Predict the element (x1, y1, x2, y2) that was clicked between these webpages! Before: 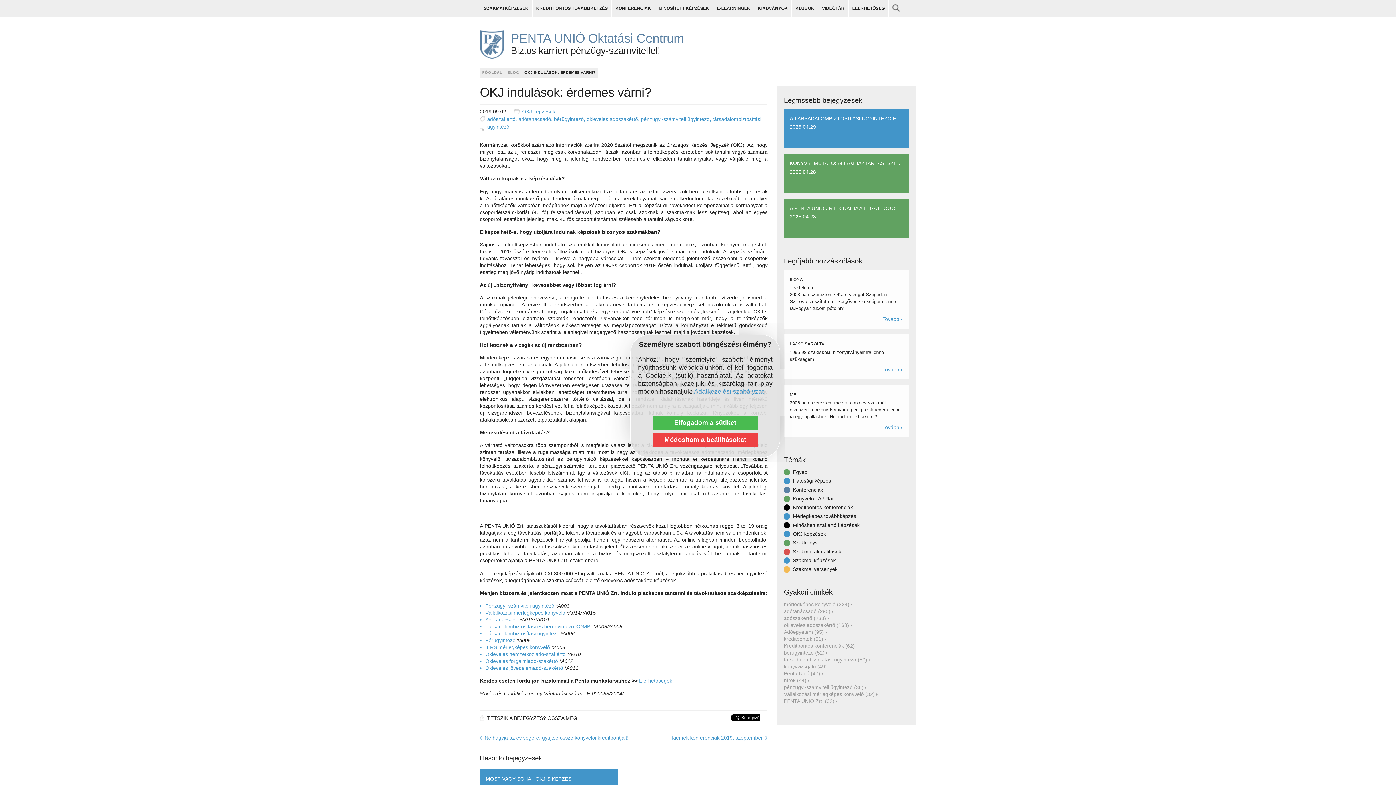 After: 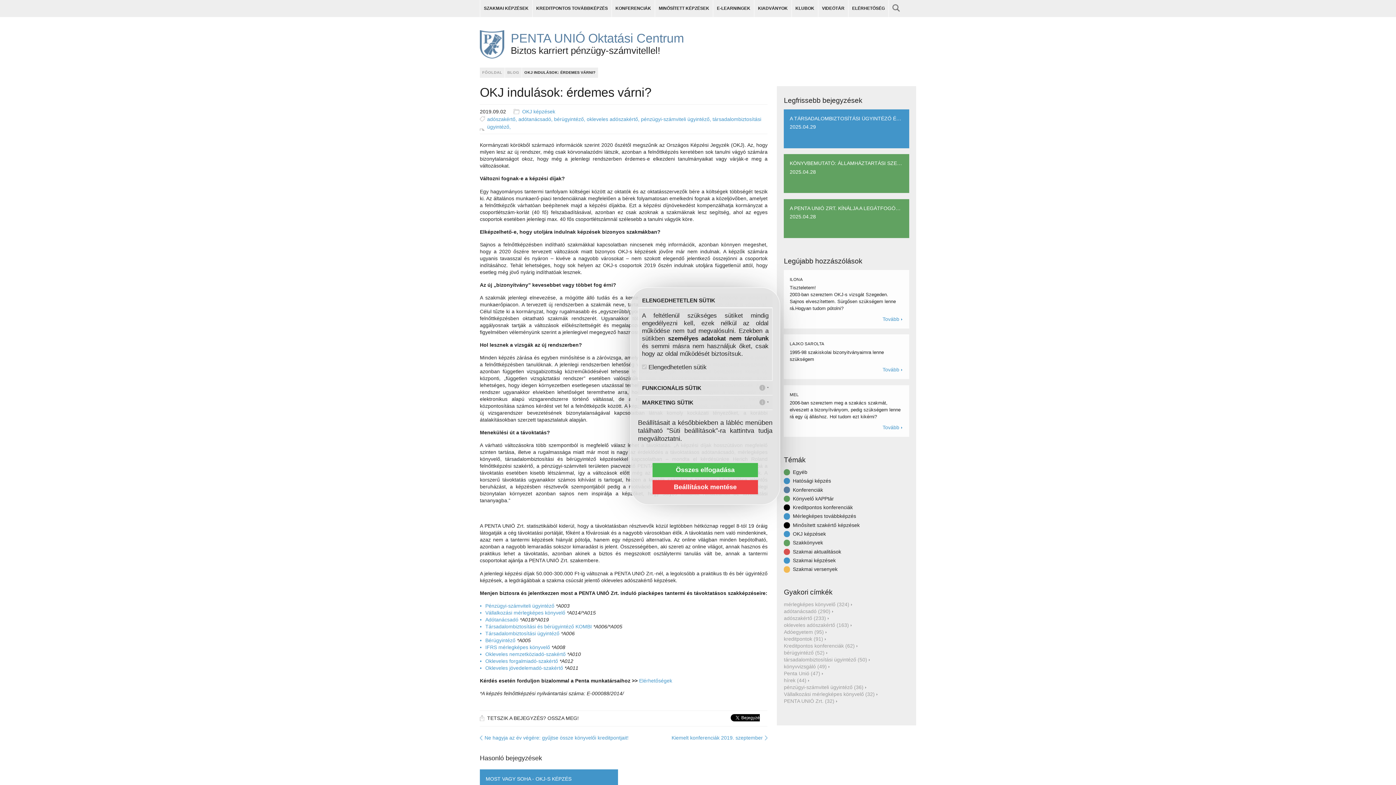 Action: bbox: (652, 433, 758, 447) label: Módosítom a beállításokat